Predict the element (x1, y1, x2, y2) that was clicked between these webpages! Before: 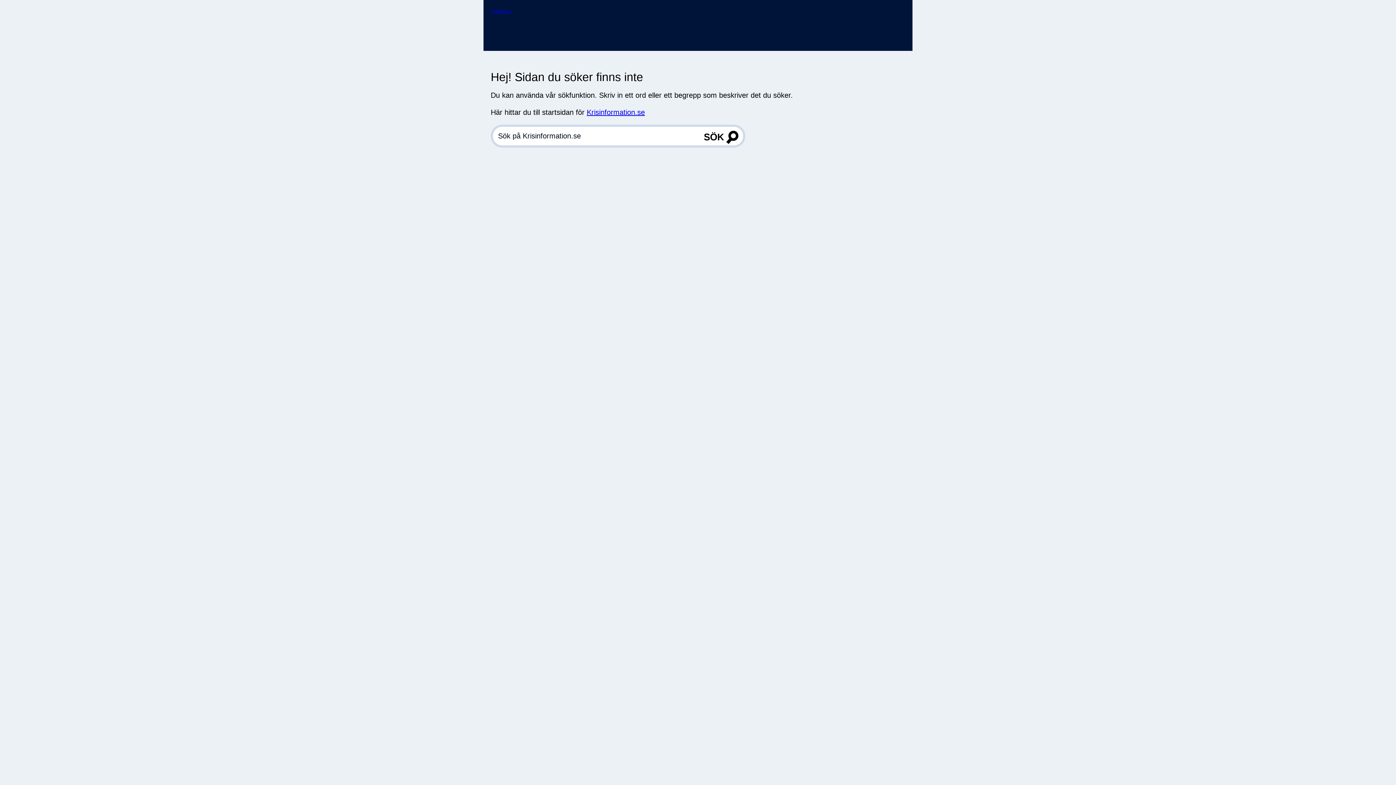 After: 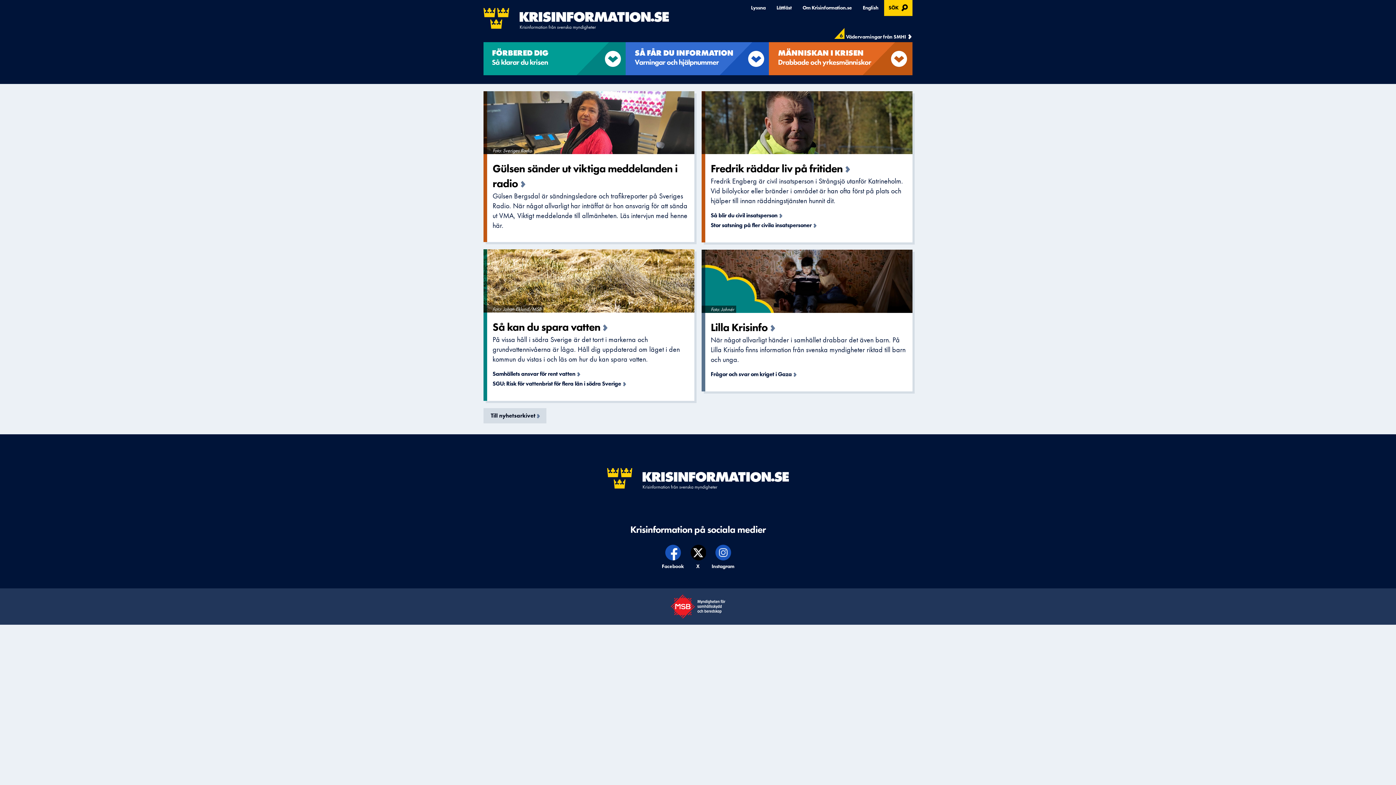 Action: label: Tillbaka bbox: (490, 8, 511, 16)